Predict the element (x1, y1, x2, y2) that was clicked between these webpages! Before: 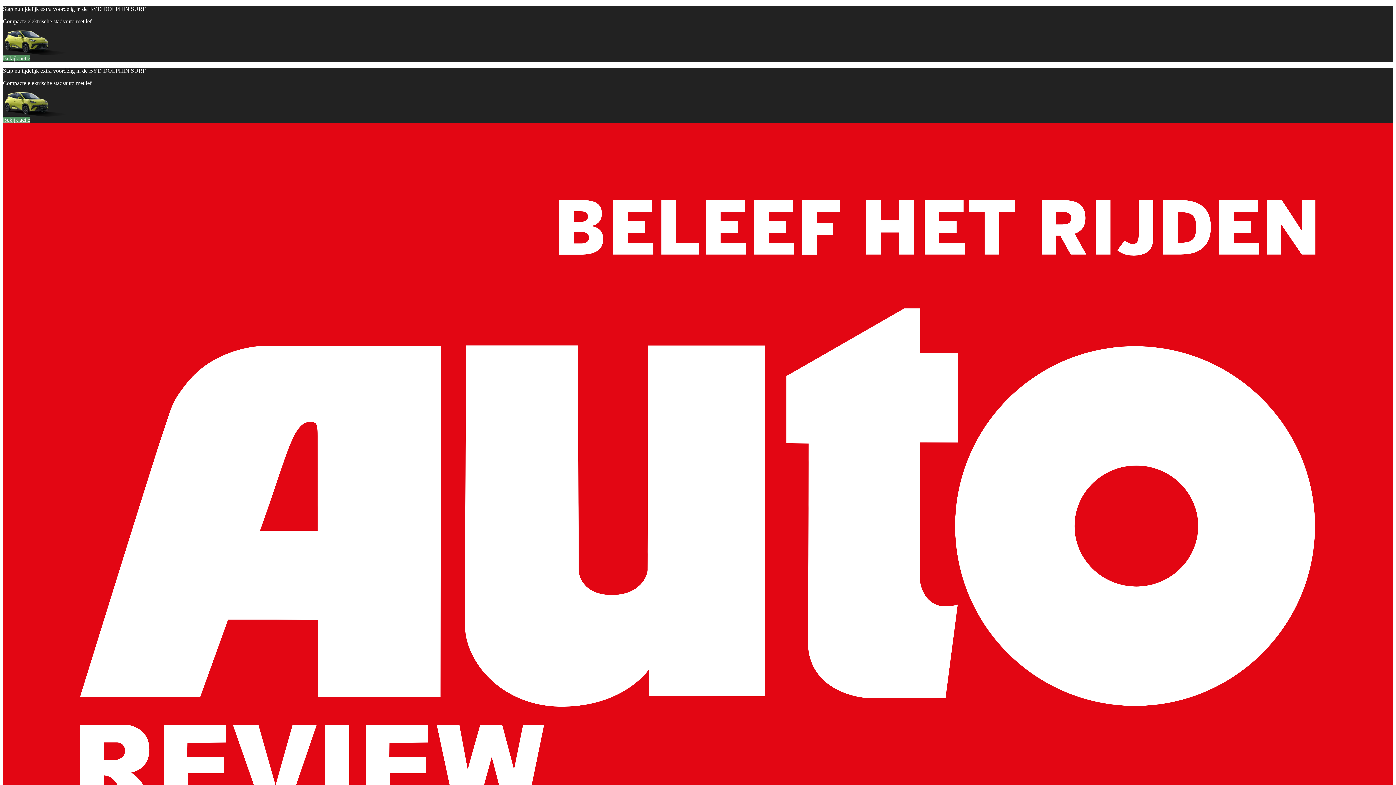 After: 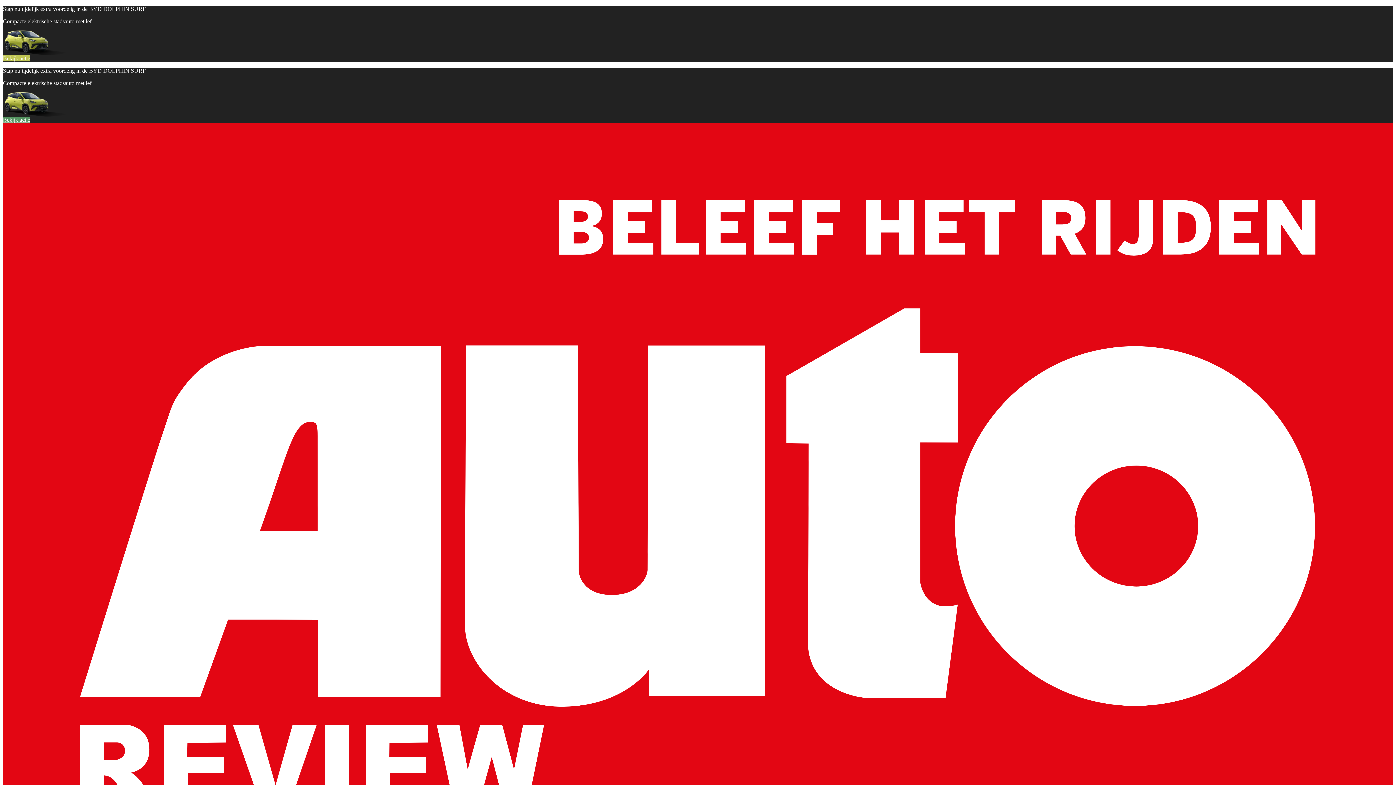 Action: bbox: (2, 55, 30, 61) label: Bekijk actie